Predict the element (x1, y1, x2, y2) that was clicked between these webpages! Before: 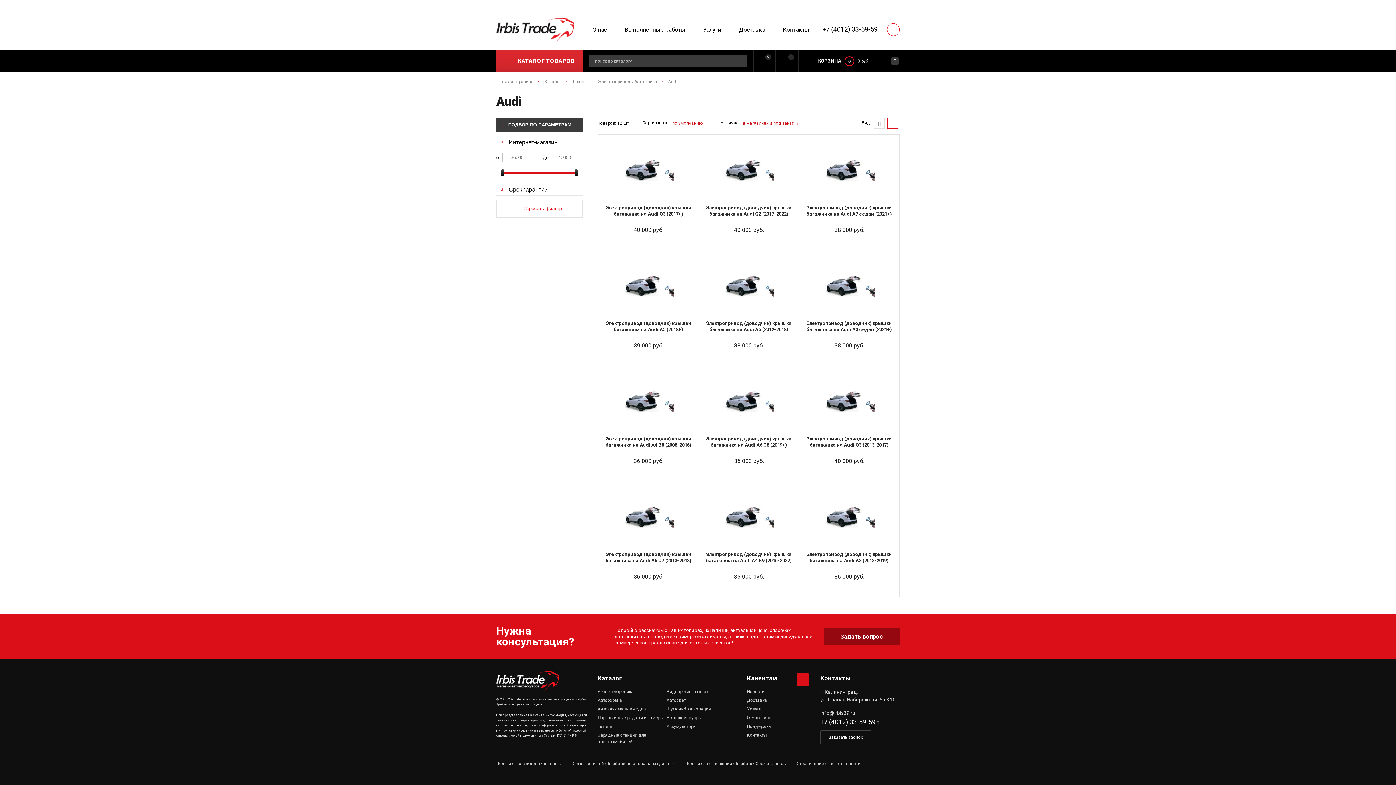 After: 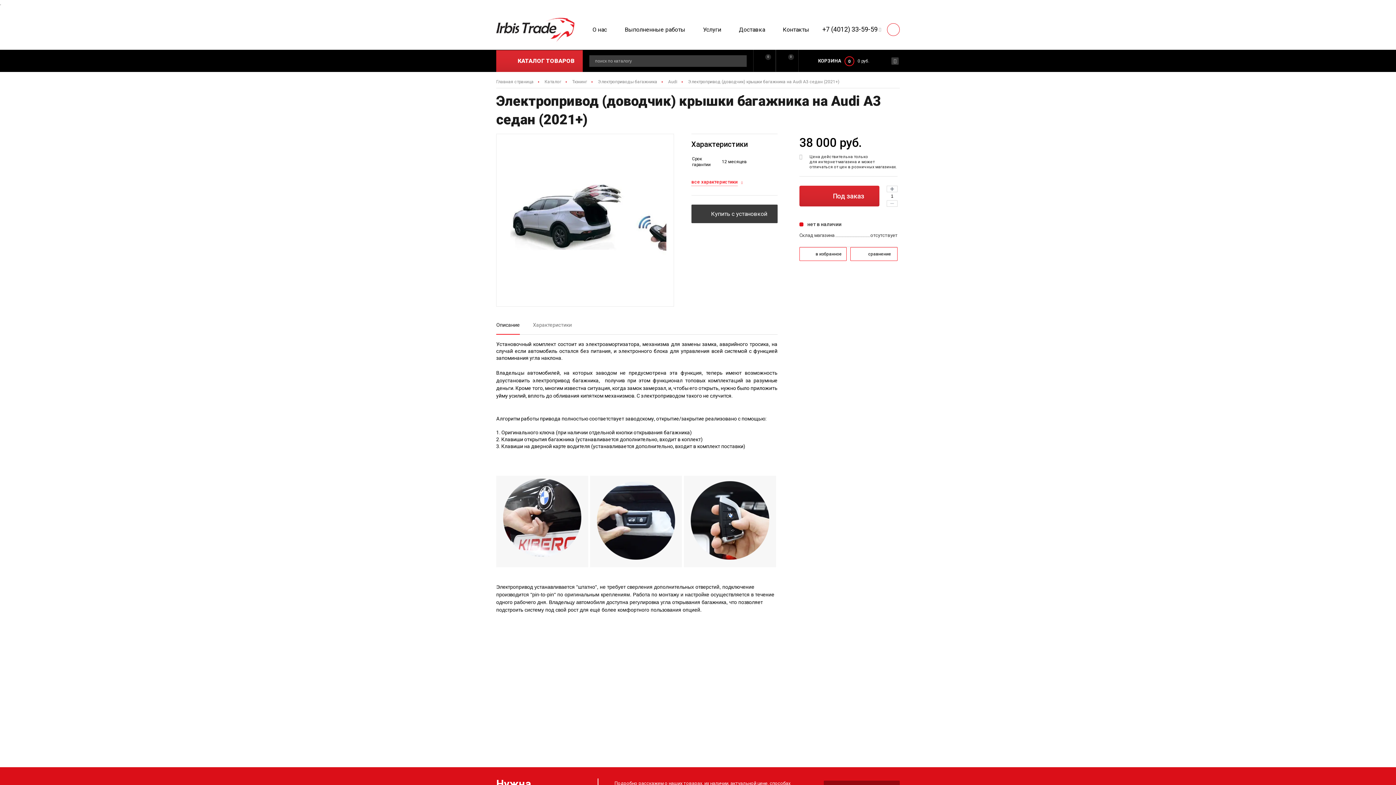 Action: bbox: (804, 320, 894, 337) label: Электропривод (доводчик) крышки багажника на Audi A3 седан (2021+)